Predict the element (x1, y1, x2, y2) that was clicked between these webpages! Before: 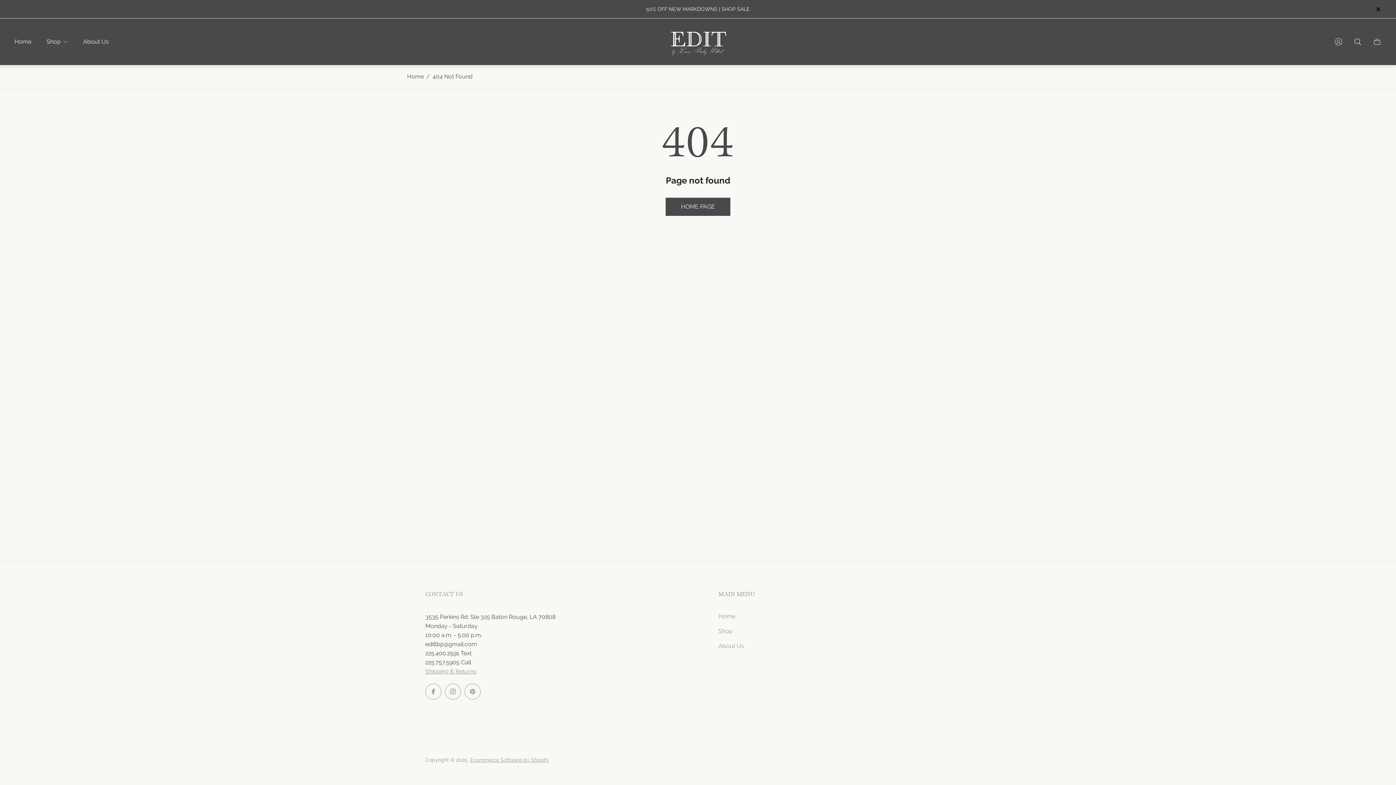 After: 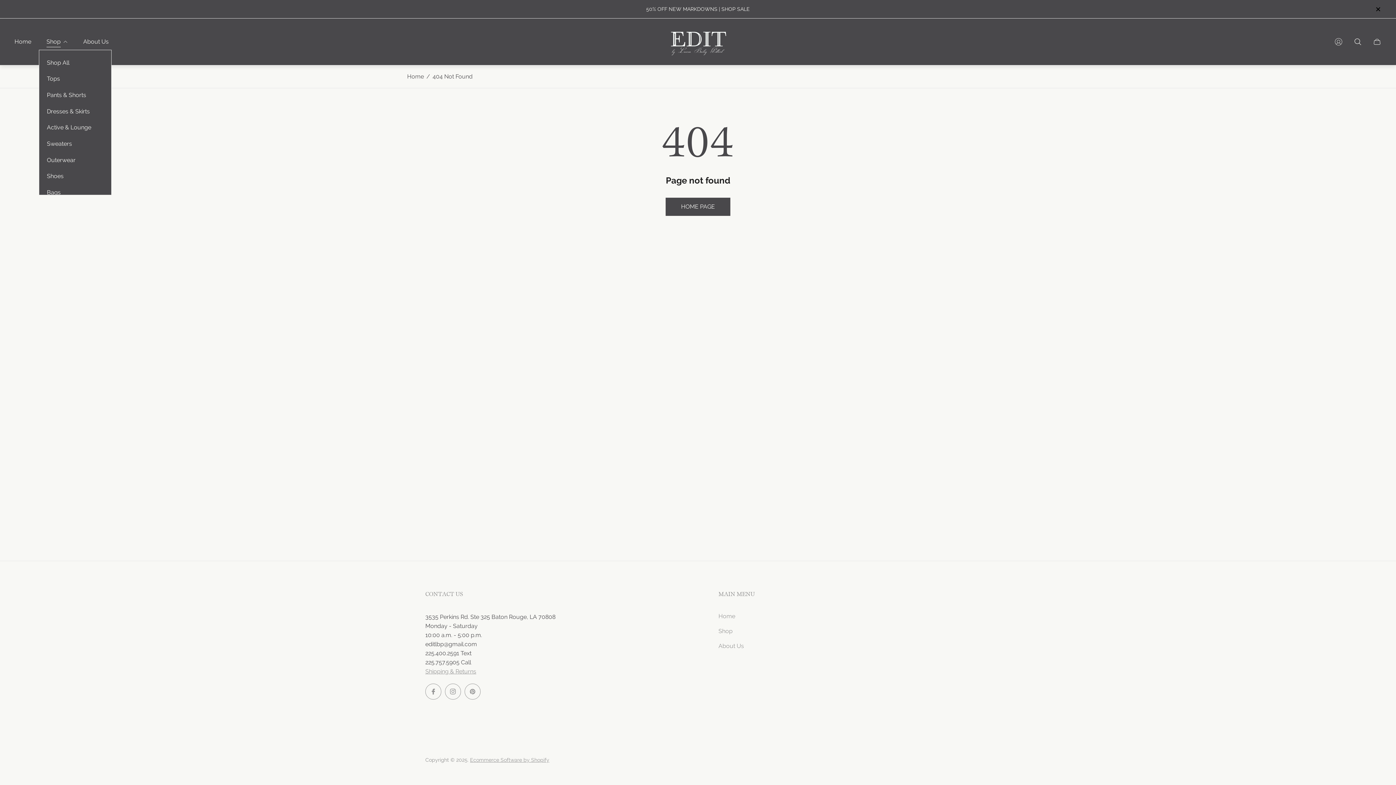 Action: bbox: (38, 33, 75, 49) label: Shop